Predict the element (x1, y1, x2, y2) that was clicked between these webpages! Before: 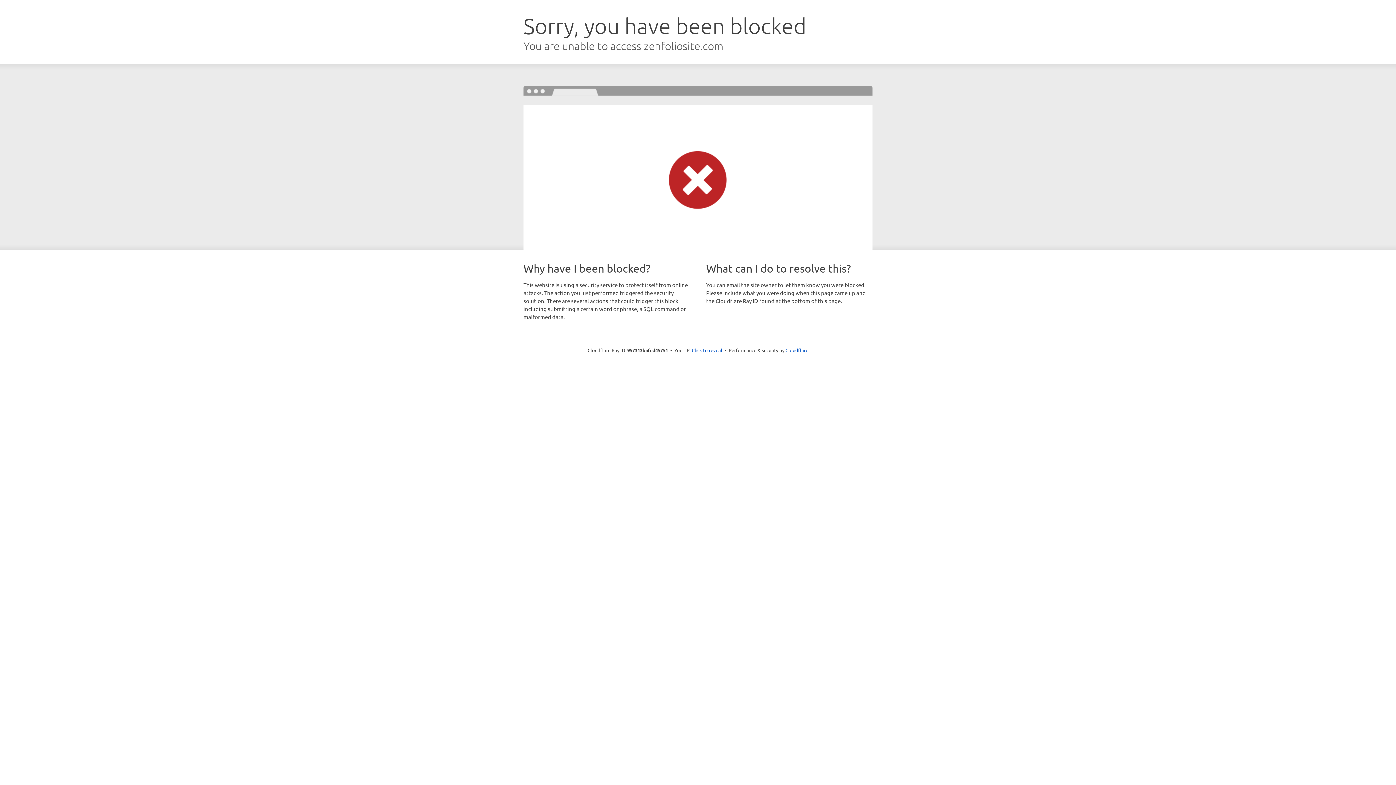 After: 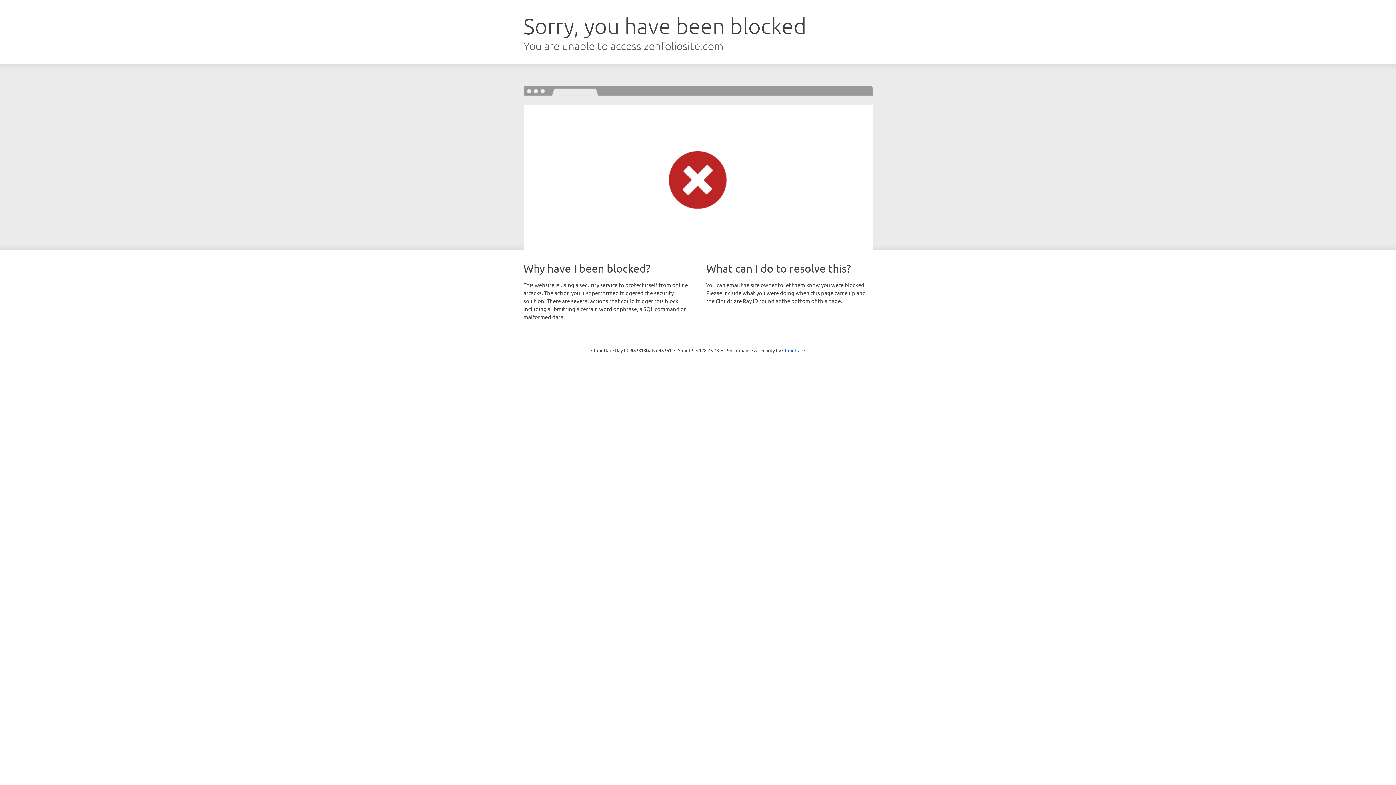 Action: bbox: (692, 346, 722, 353) label: Click to reveal